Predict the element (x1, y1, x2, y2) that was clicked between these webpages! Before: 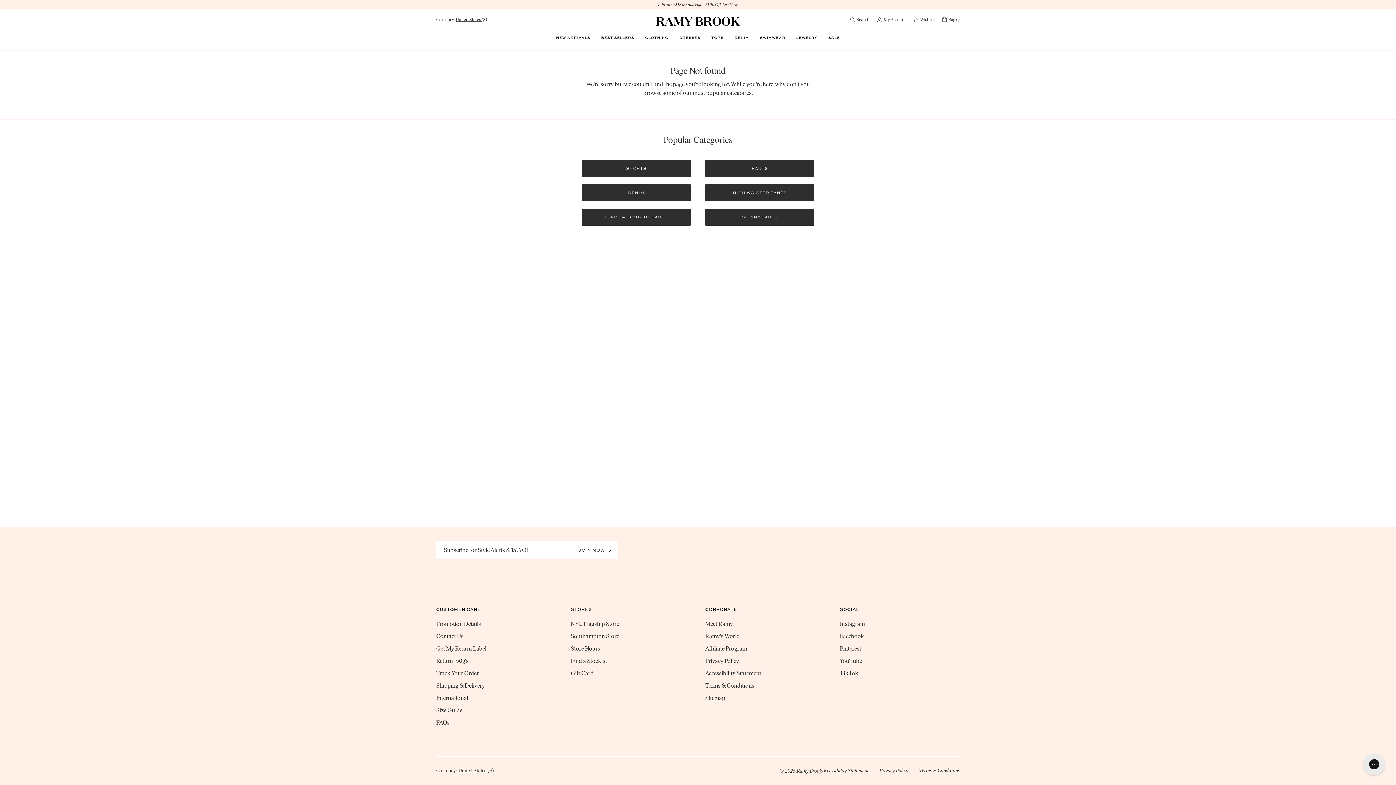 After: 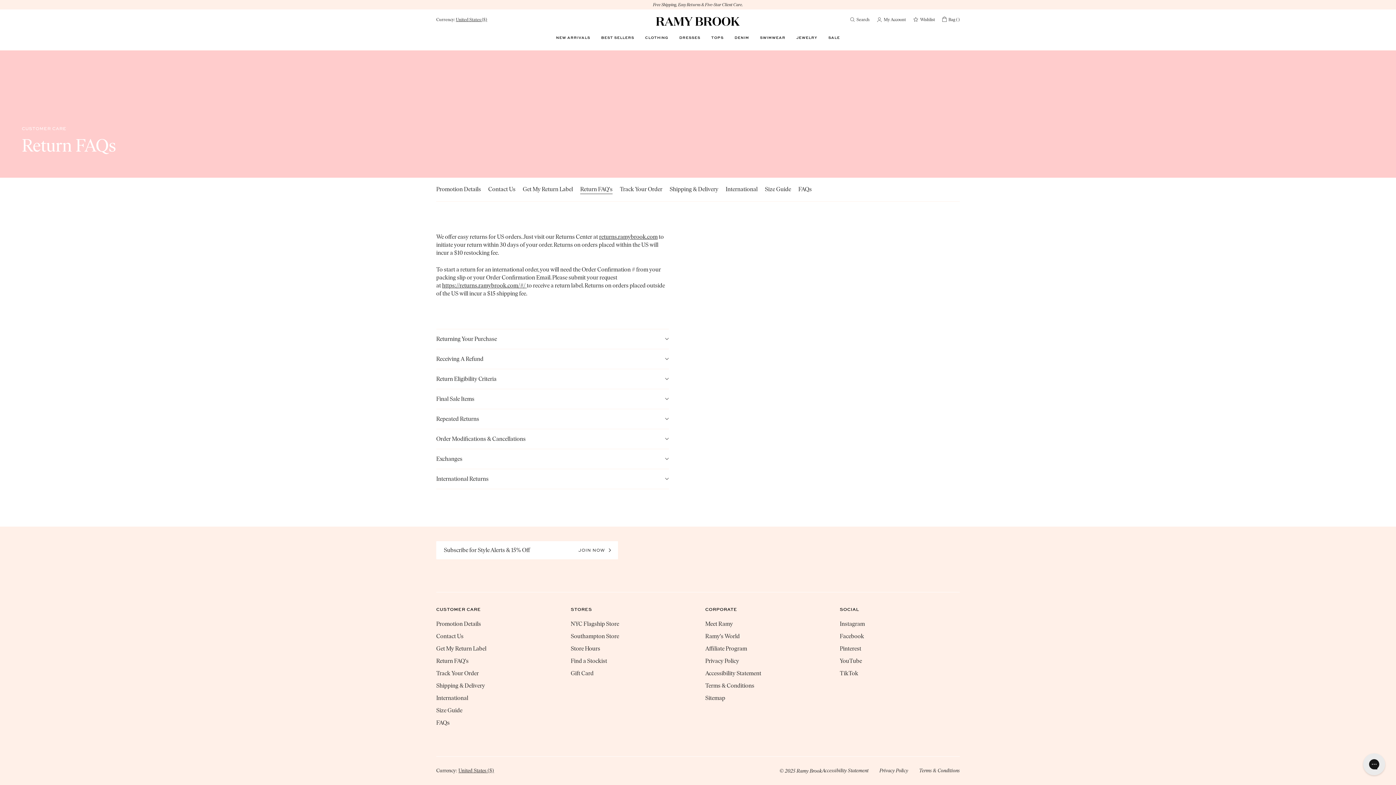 Action: label: Return FAQ's bbox: (436, 657, 556, 665)